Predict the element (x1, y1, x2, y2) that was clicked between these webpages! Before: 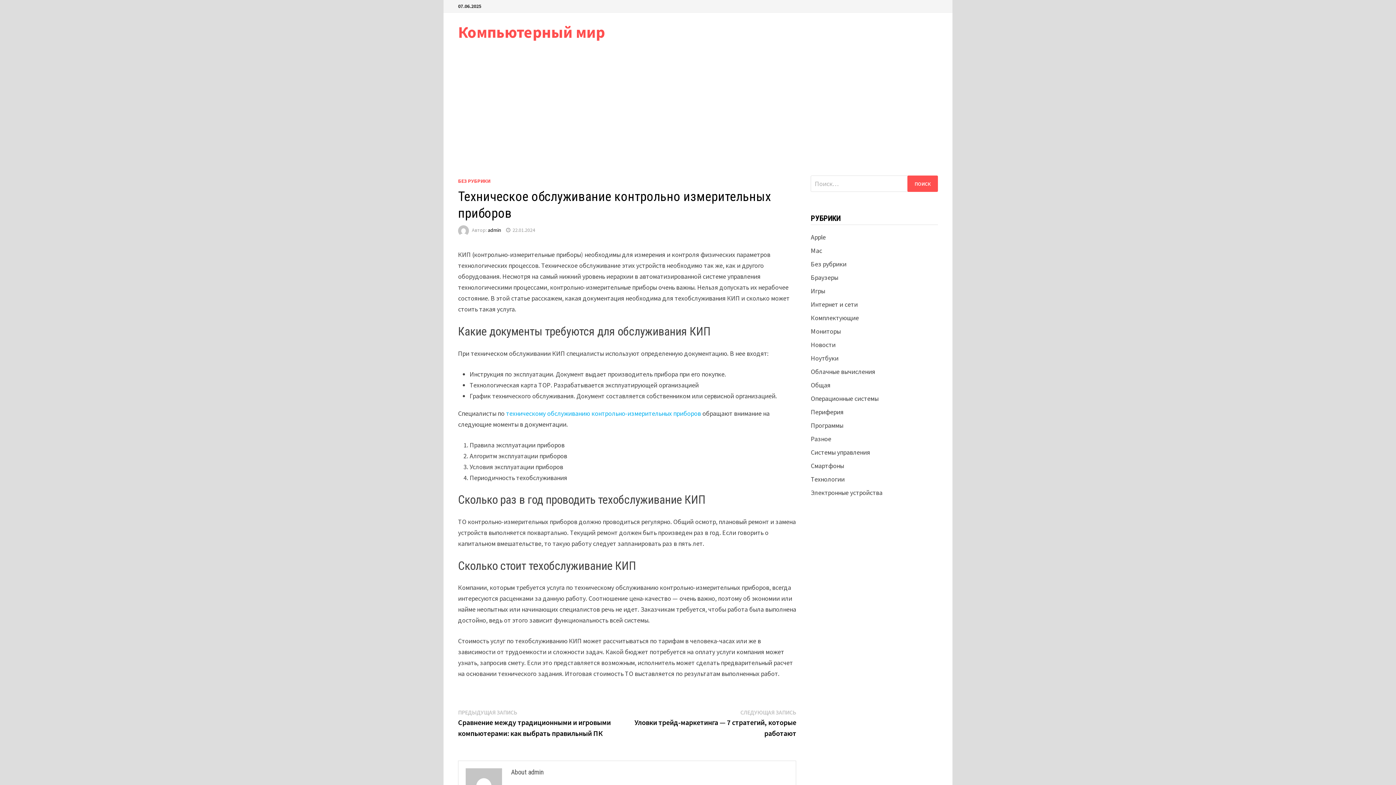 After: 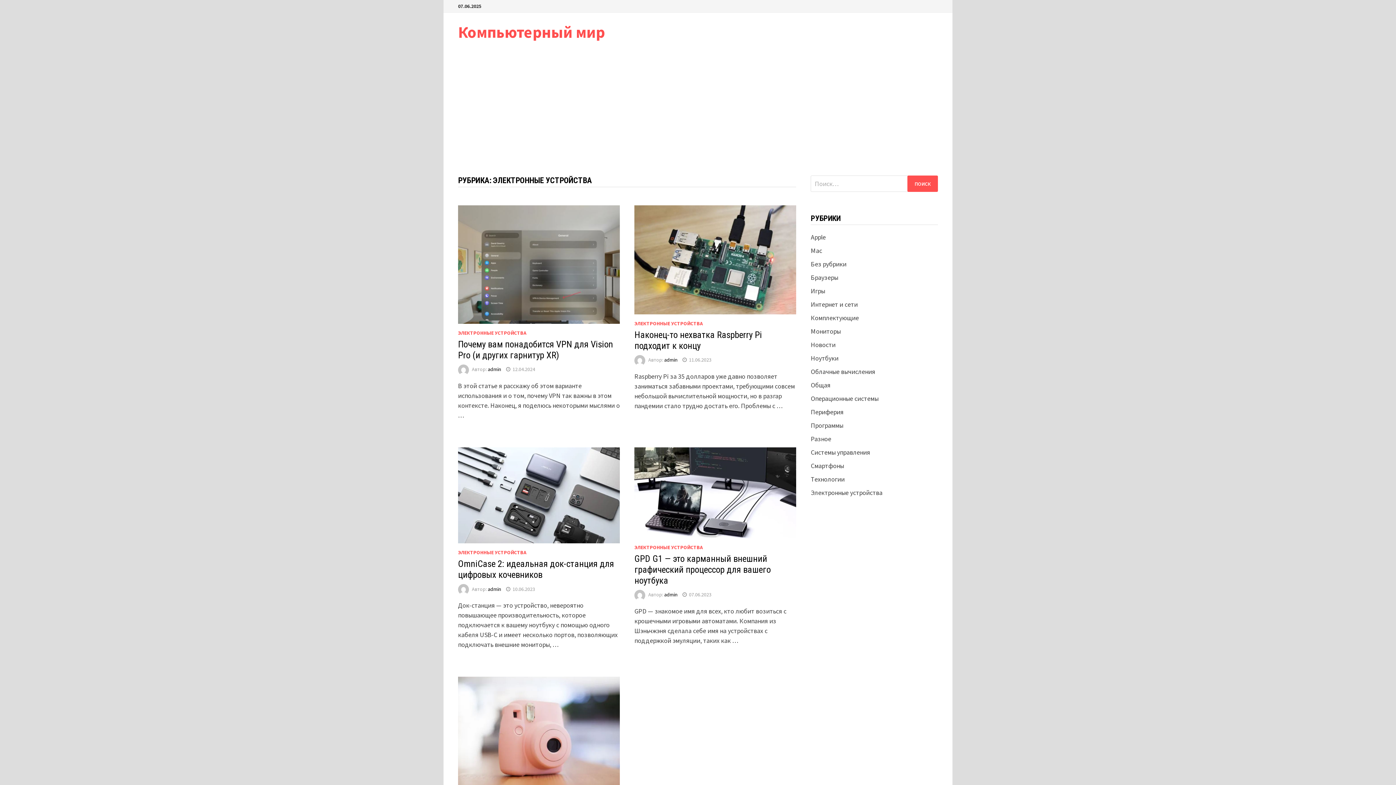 Action: bbox: (811, 488, 882, 497) label: Электронные устройства